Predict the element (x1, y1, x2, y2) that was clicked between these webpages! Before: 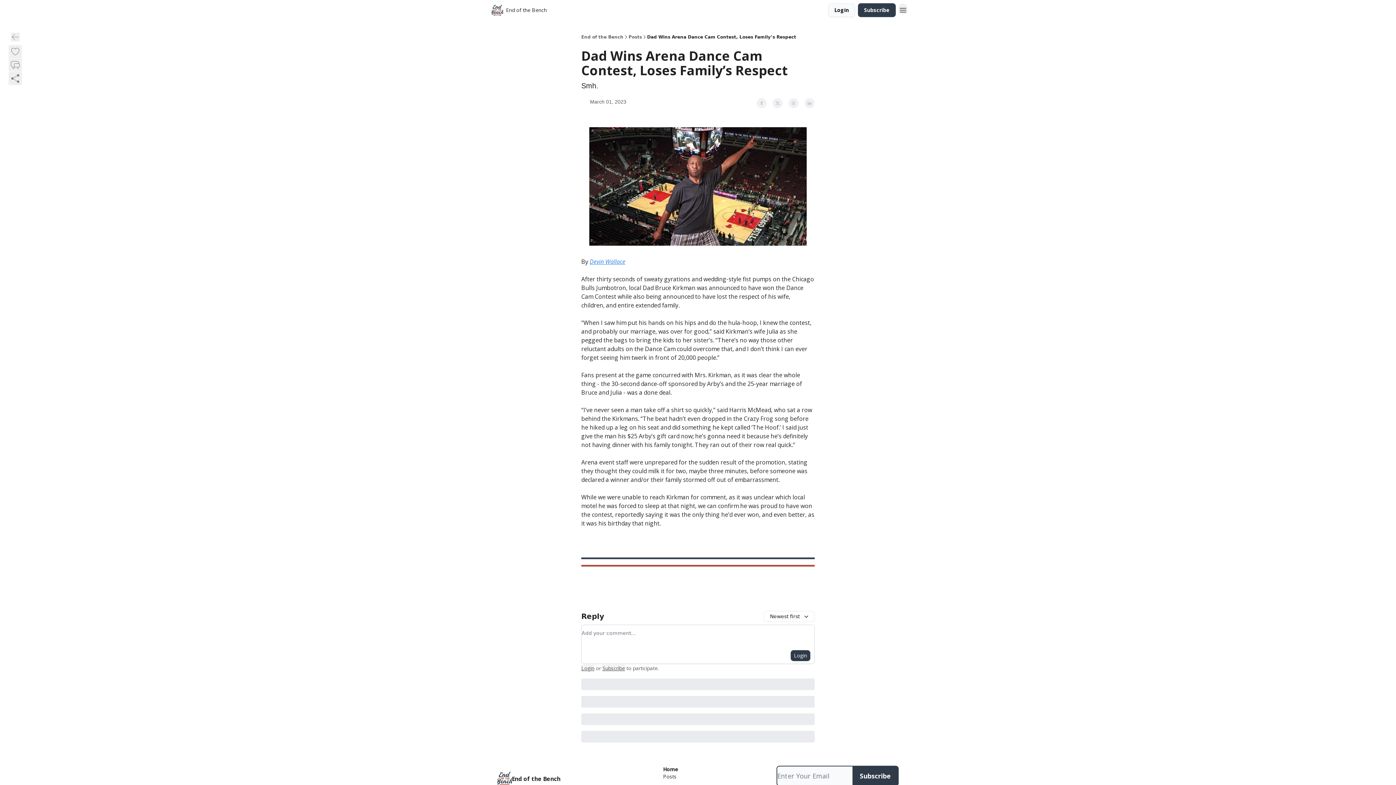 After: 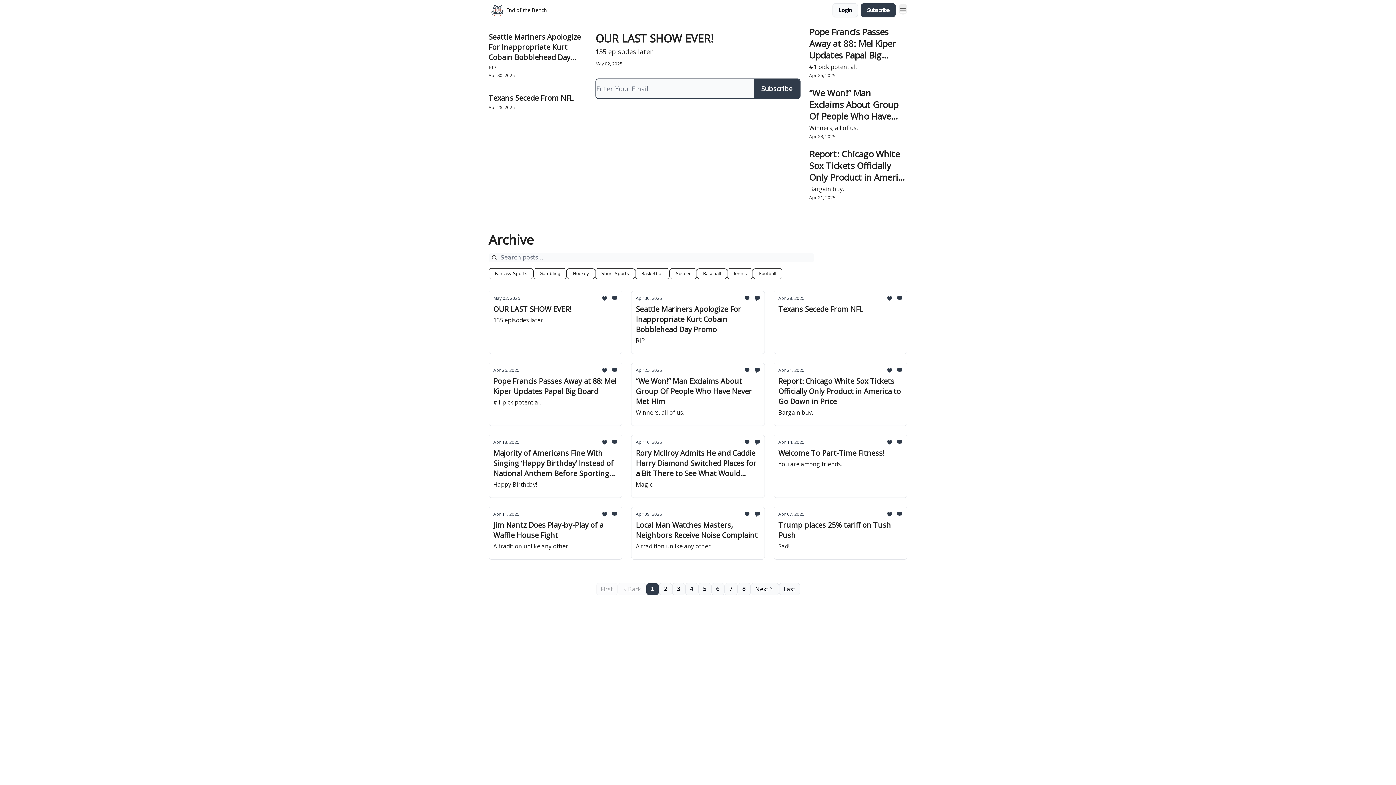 Action: bbox: (581, 34, 623, 40) label: End of the Bench